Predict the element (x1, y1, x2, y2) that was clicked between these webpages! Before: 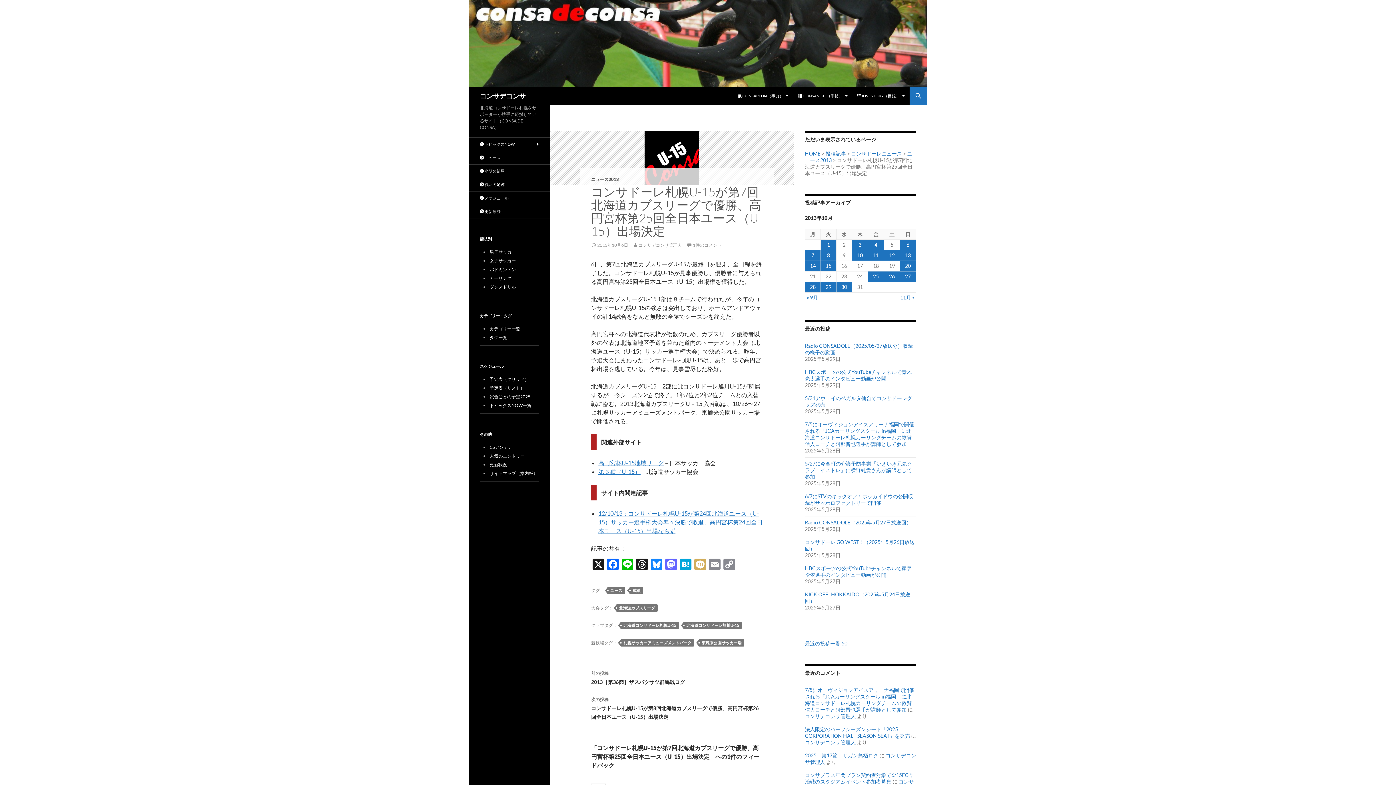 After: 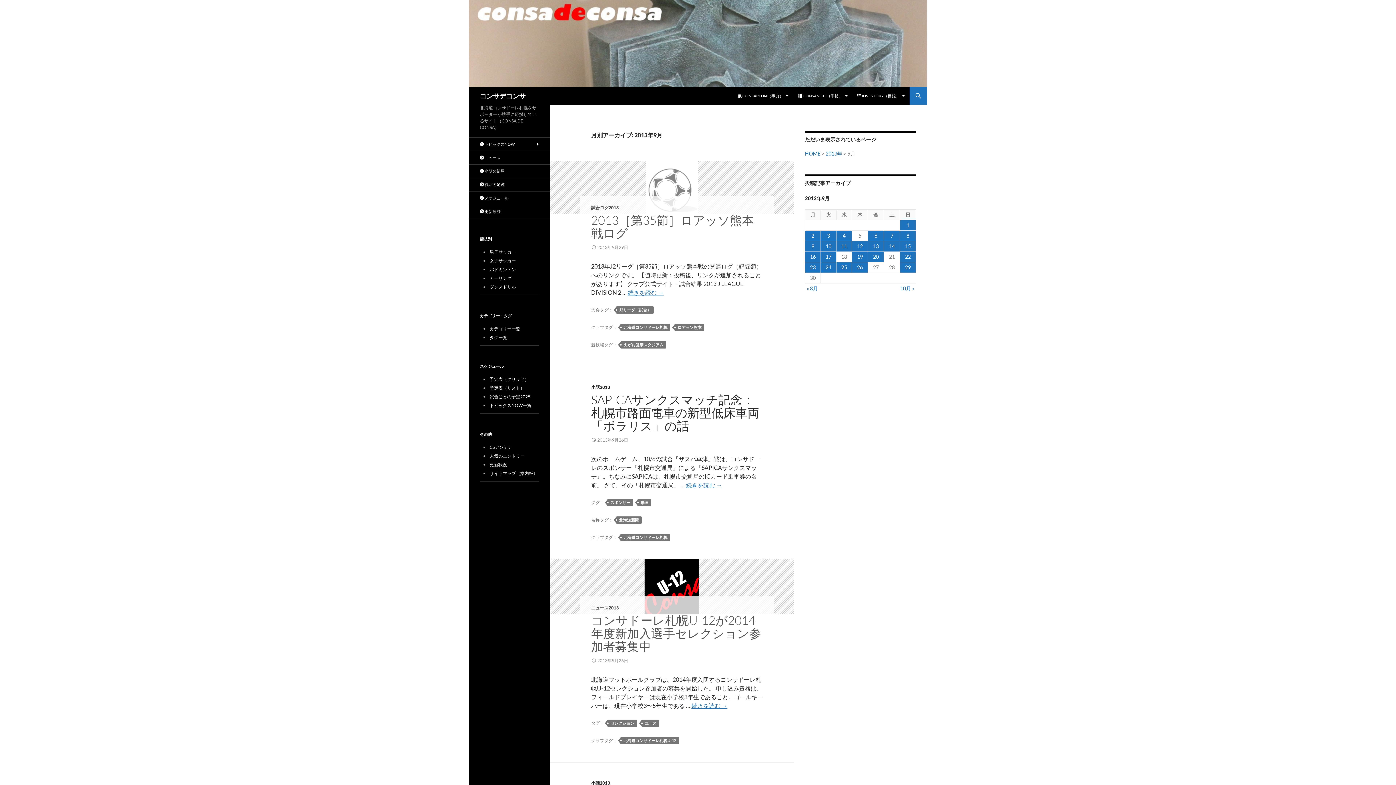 Action: label: « 9月 bbox: (806, 294, 818, 300)